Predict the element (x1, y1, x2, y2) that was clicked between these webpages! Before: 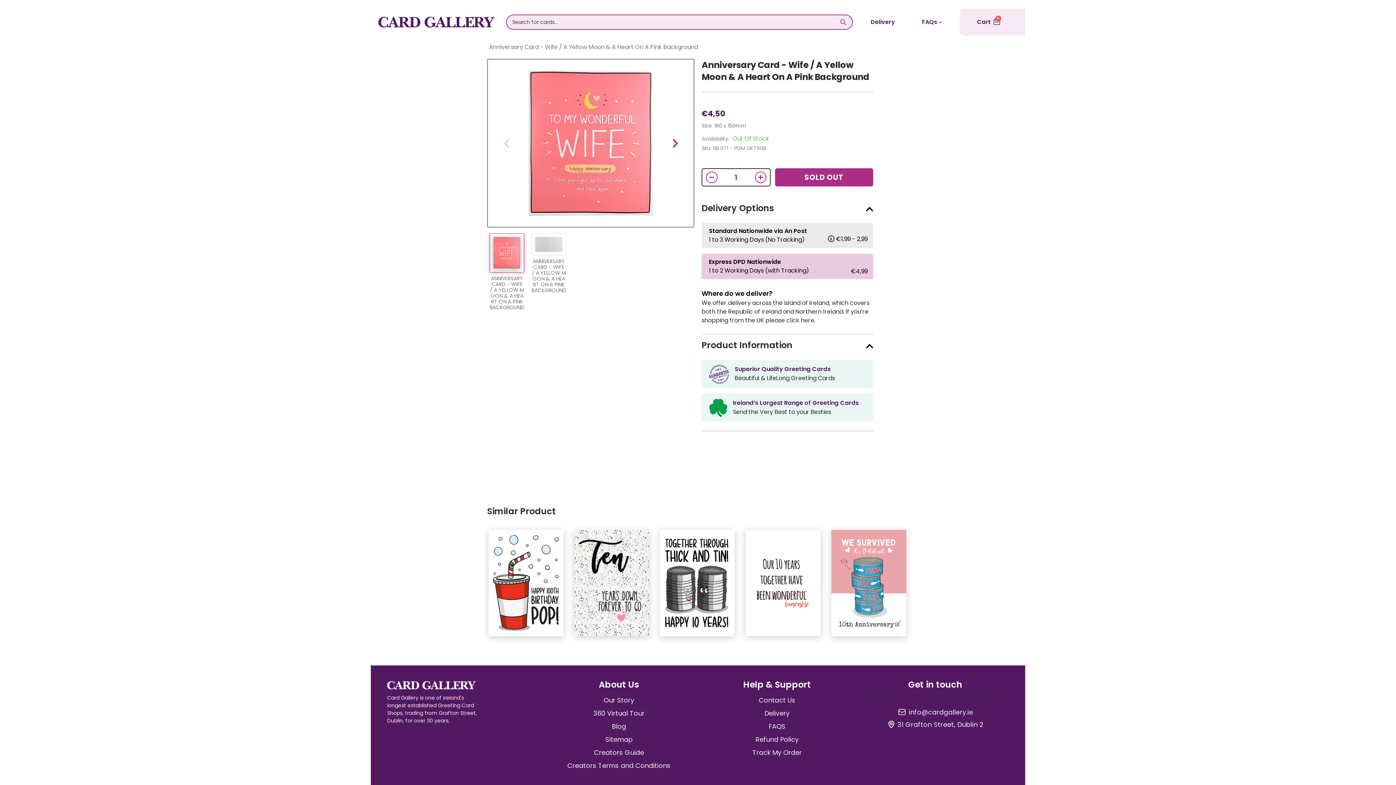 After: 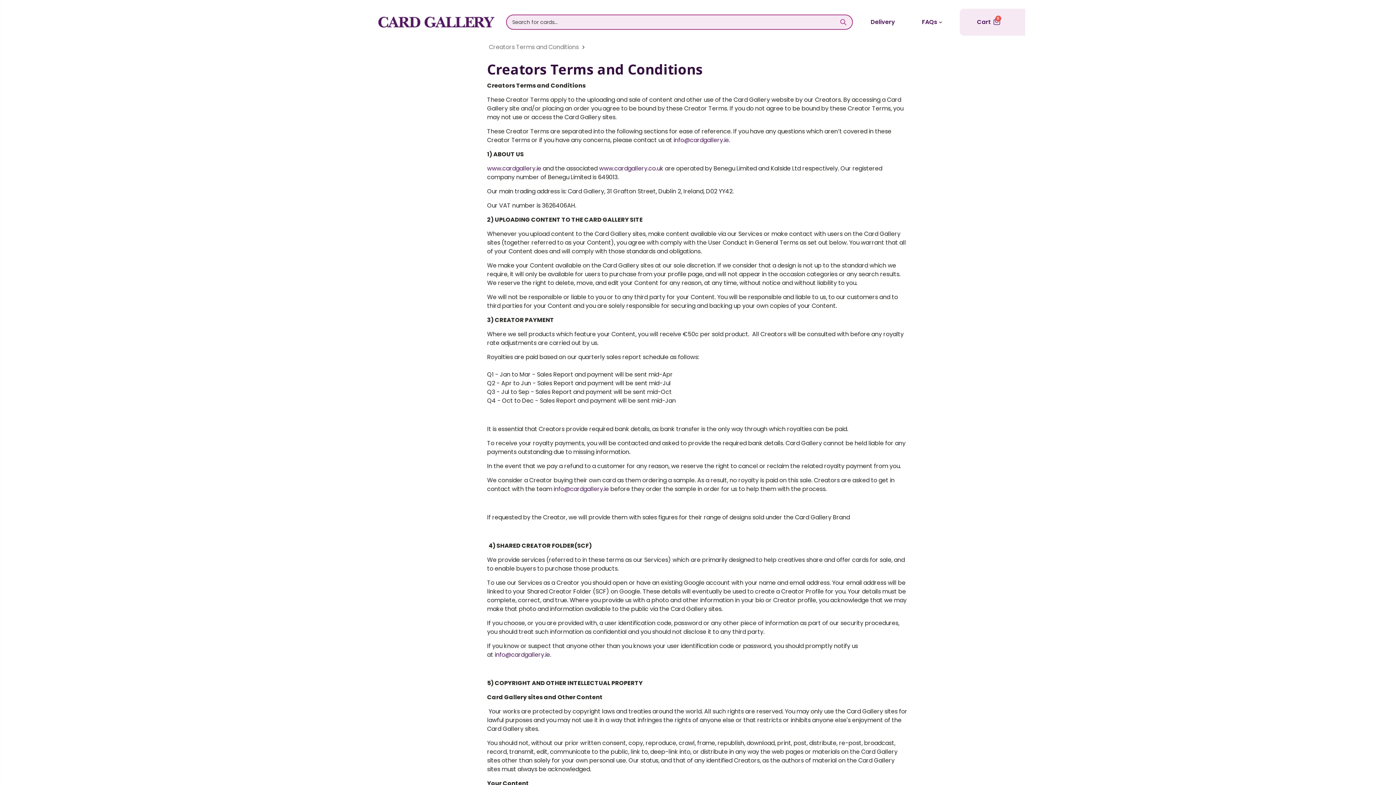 Action: bbox: (567, 761, 670, 770) label: Creators Terms and Conditions